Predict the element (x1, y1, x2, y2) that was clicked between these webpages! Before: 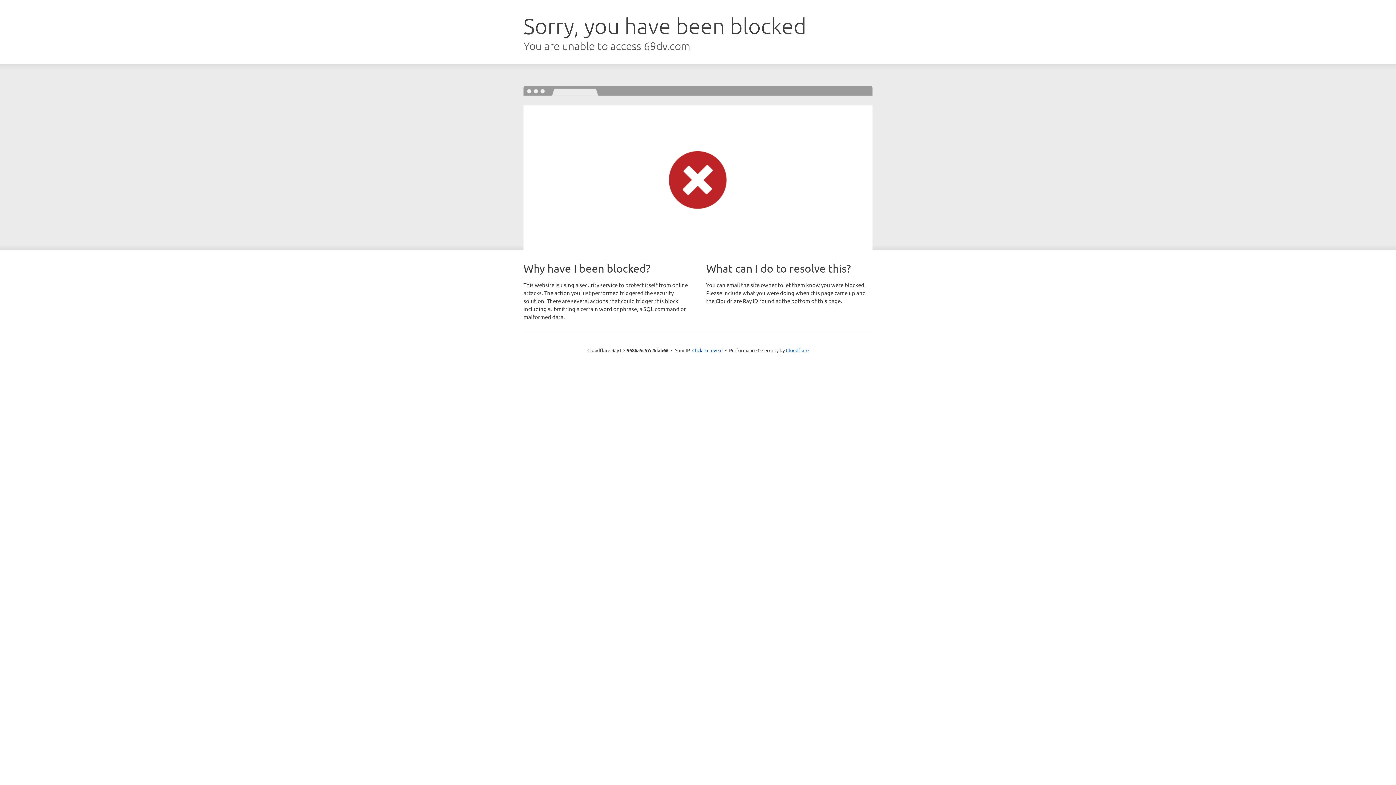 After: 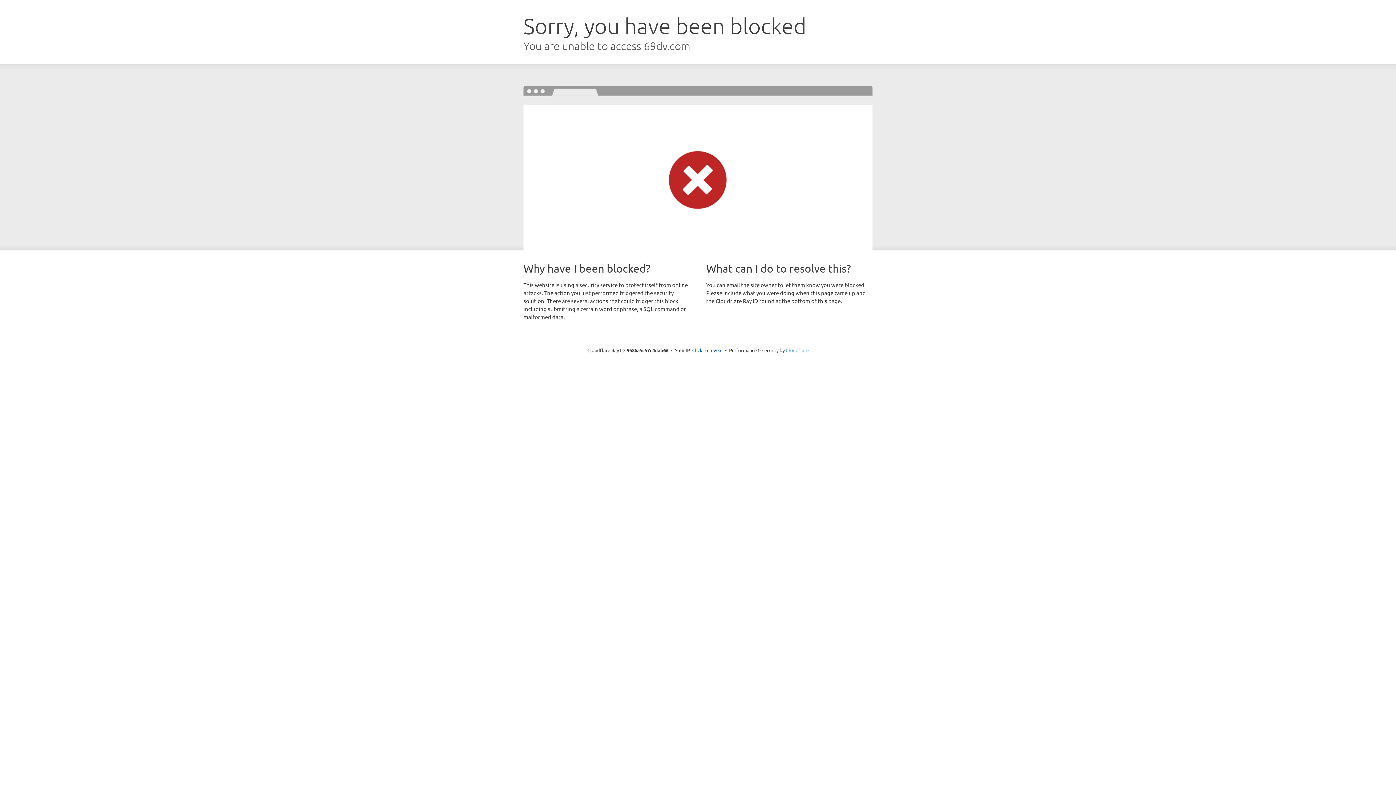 Action: label: Cloudflare bbox: (786, 347, 808, 353)